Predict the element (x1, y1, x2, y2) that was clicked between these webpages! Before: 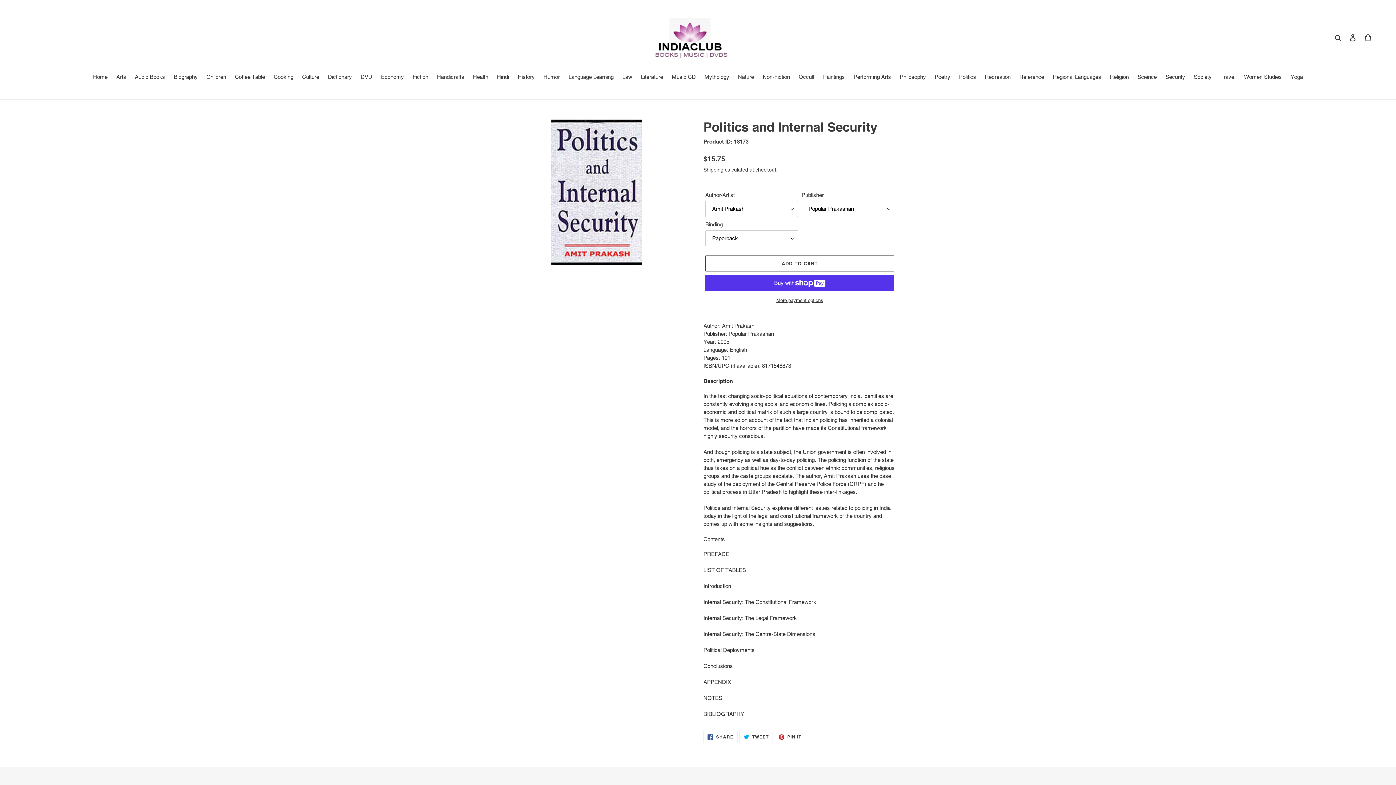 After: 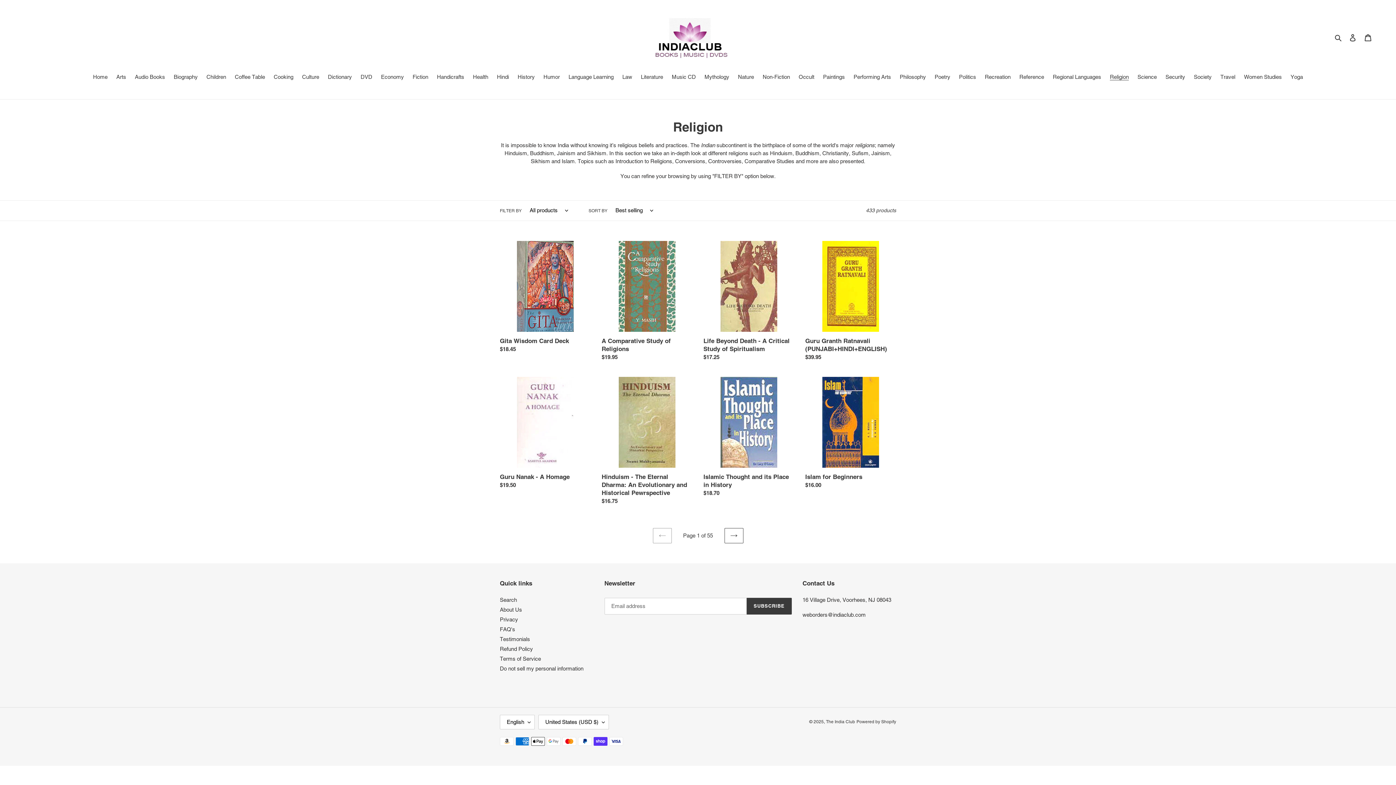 Action: bbox: (1106, 73, 1132, 82) label: Religion